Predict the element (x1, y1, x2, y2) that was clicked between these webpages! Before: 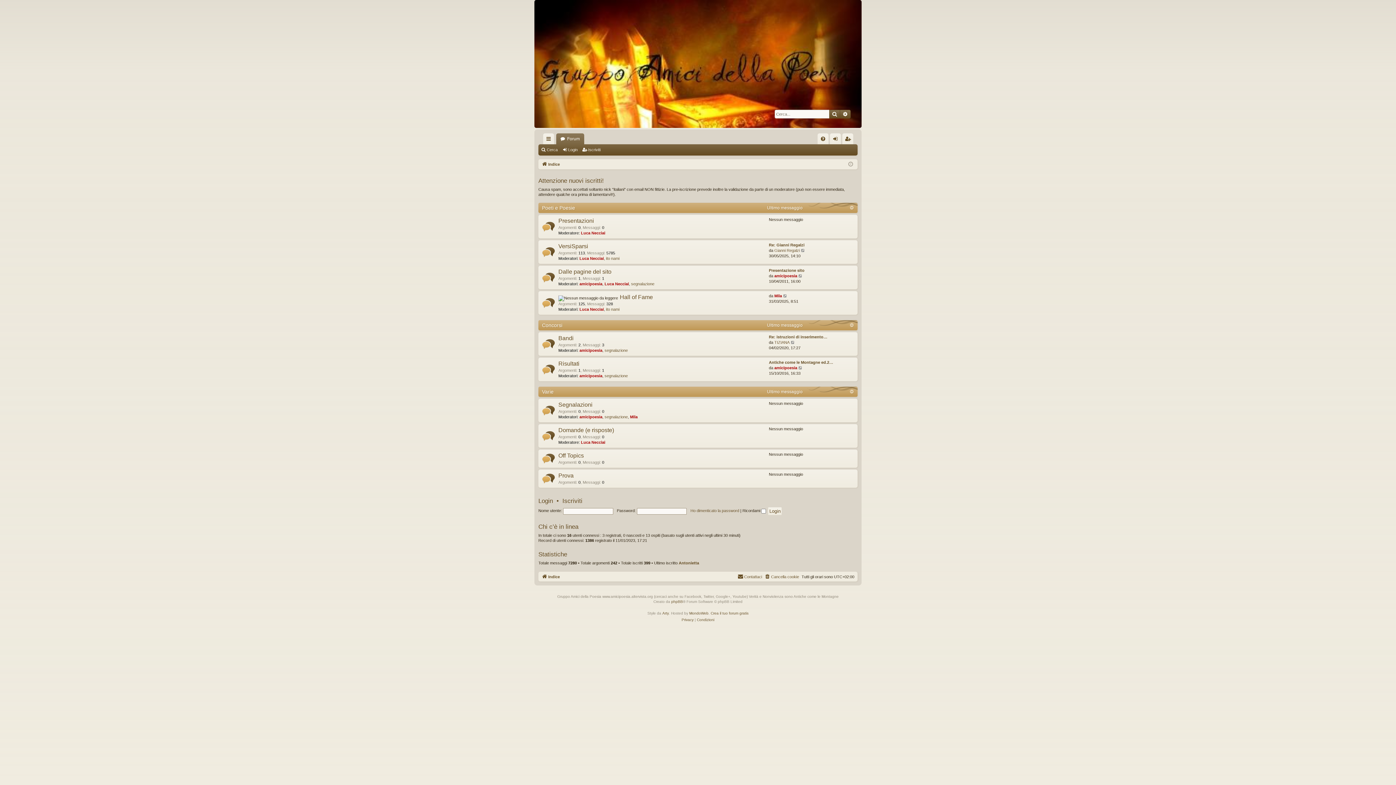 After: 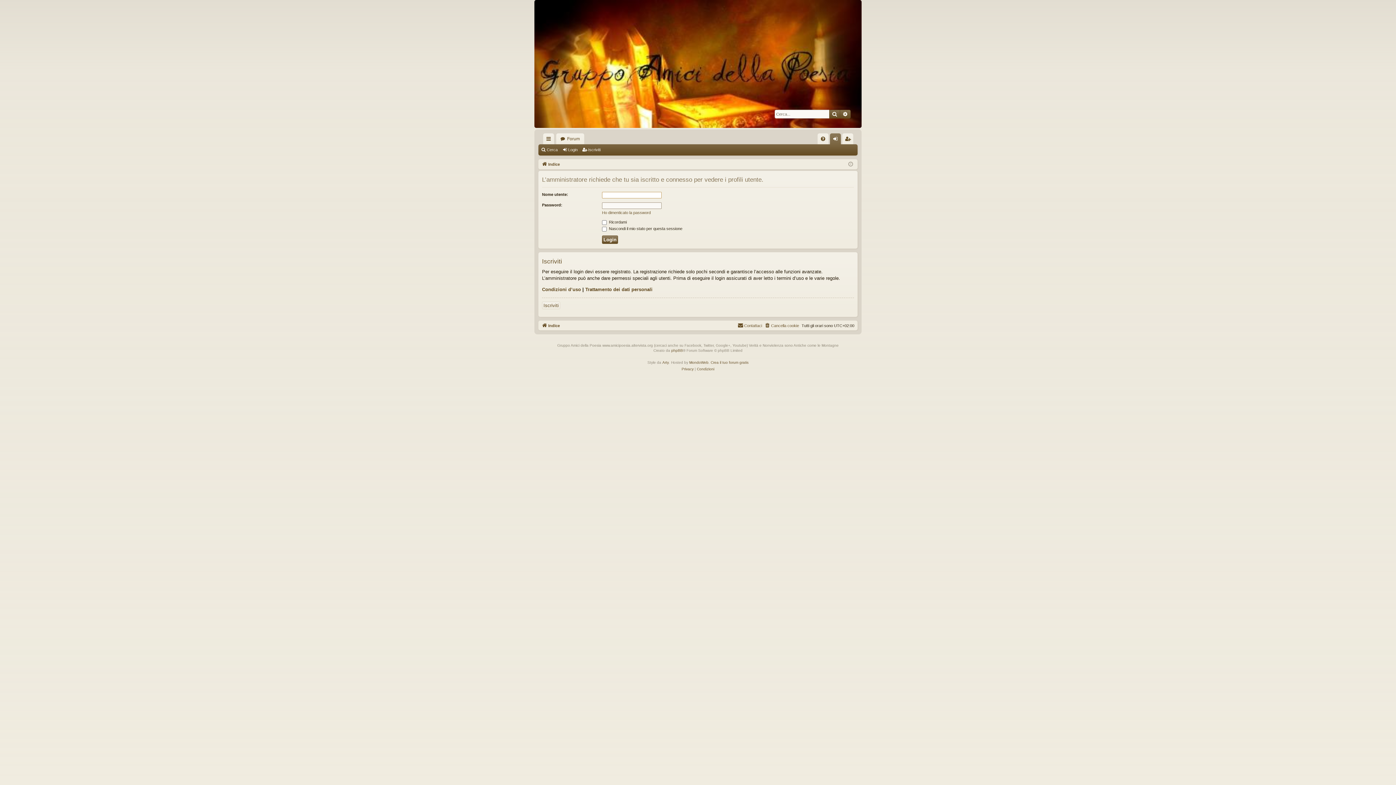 Action: bbox: (774, 365, 797, 370) label: amicipoesia